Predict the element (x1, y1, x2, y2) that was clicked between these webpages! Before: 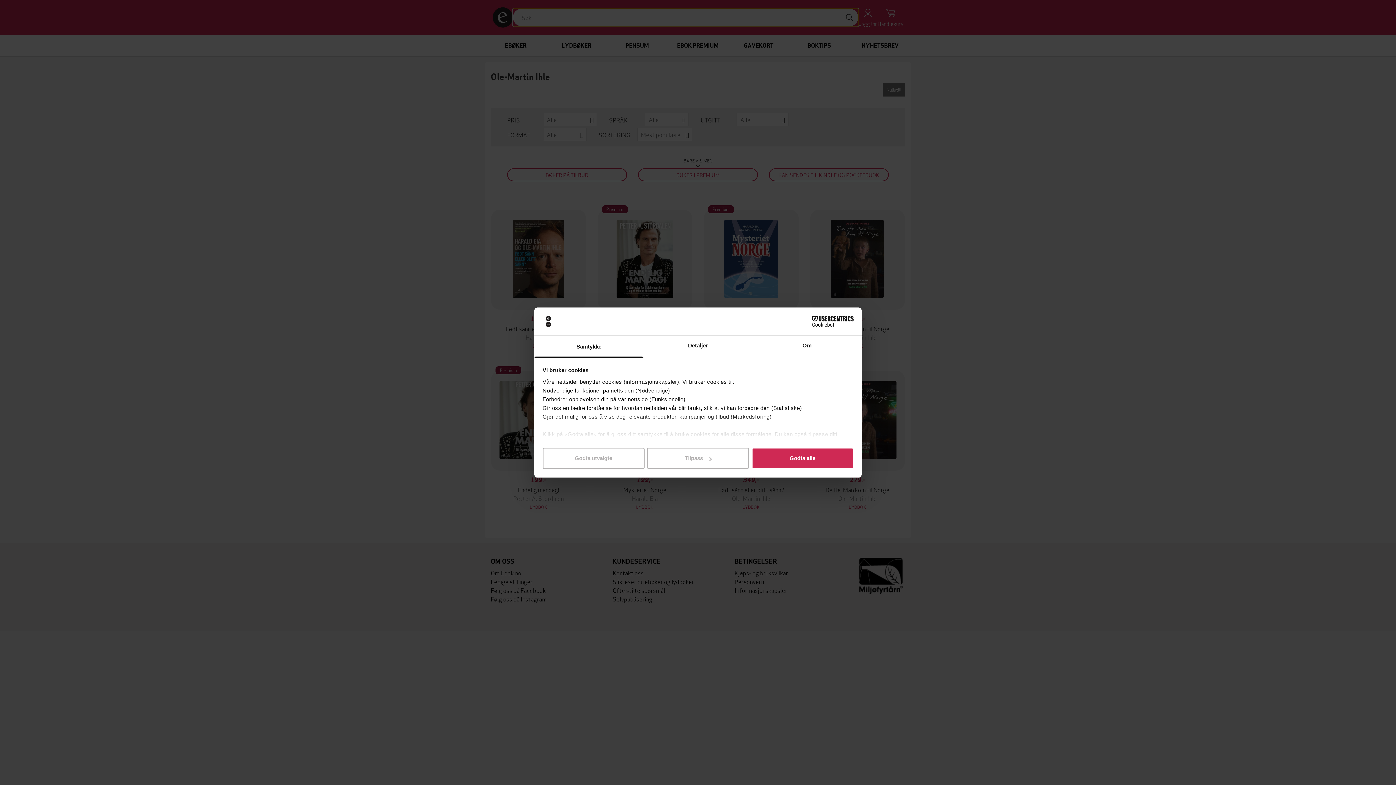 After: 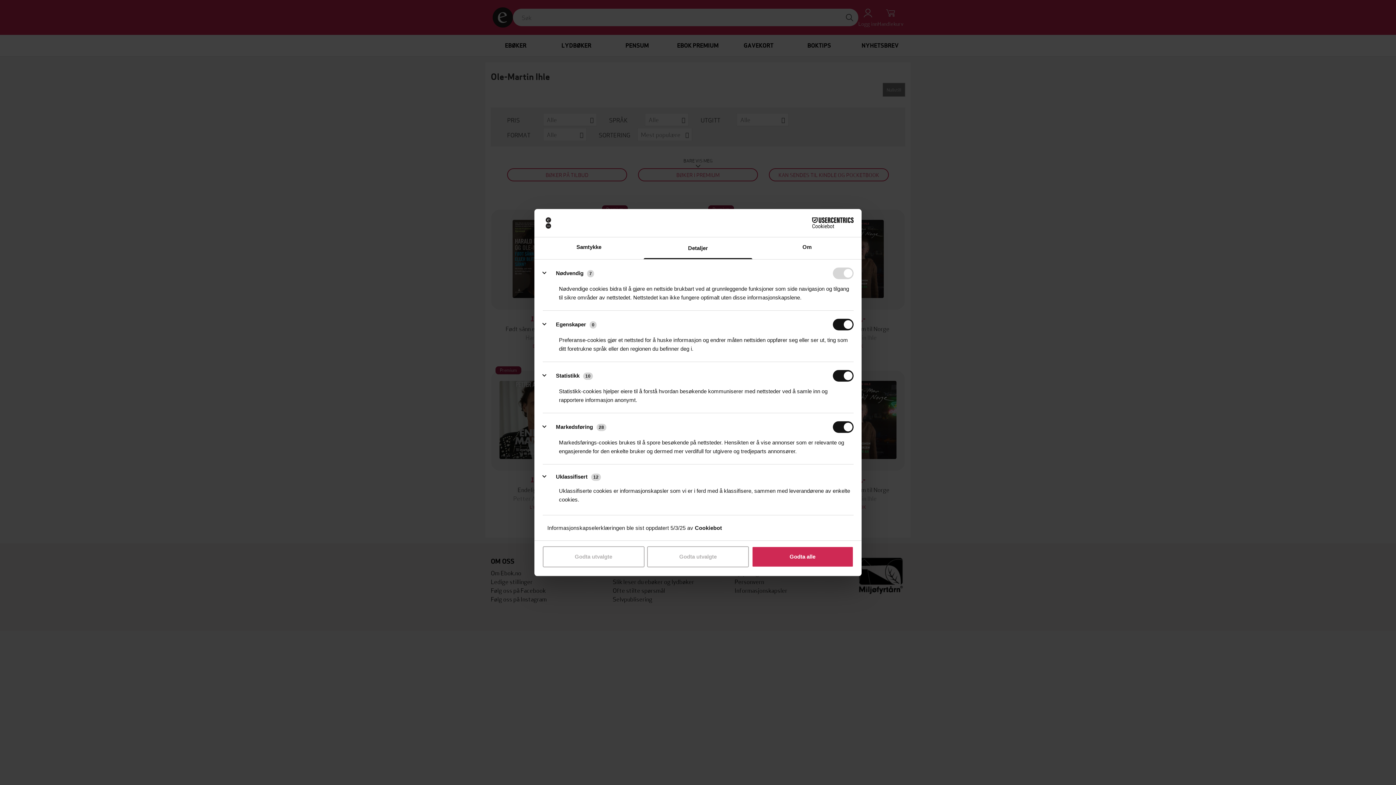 Action: label: Tilpass bbox: (647, 448, 749, 469)